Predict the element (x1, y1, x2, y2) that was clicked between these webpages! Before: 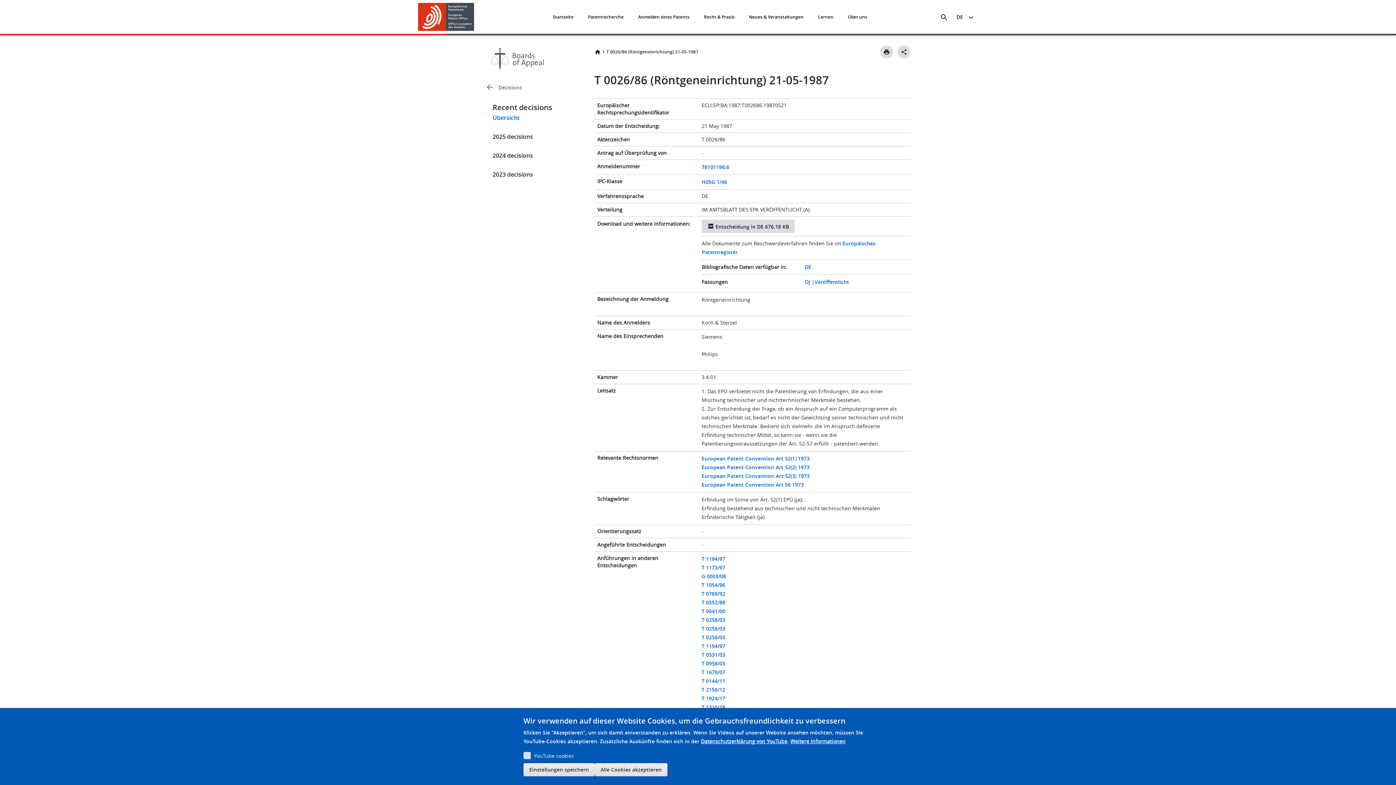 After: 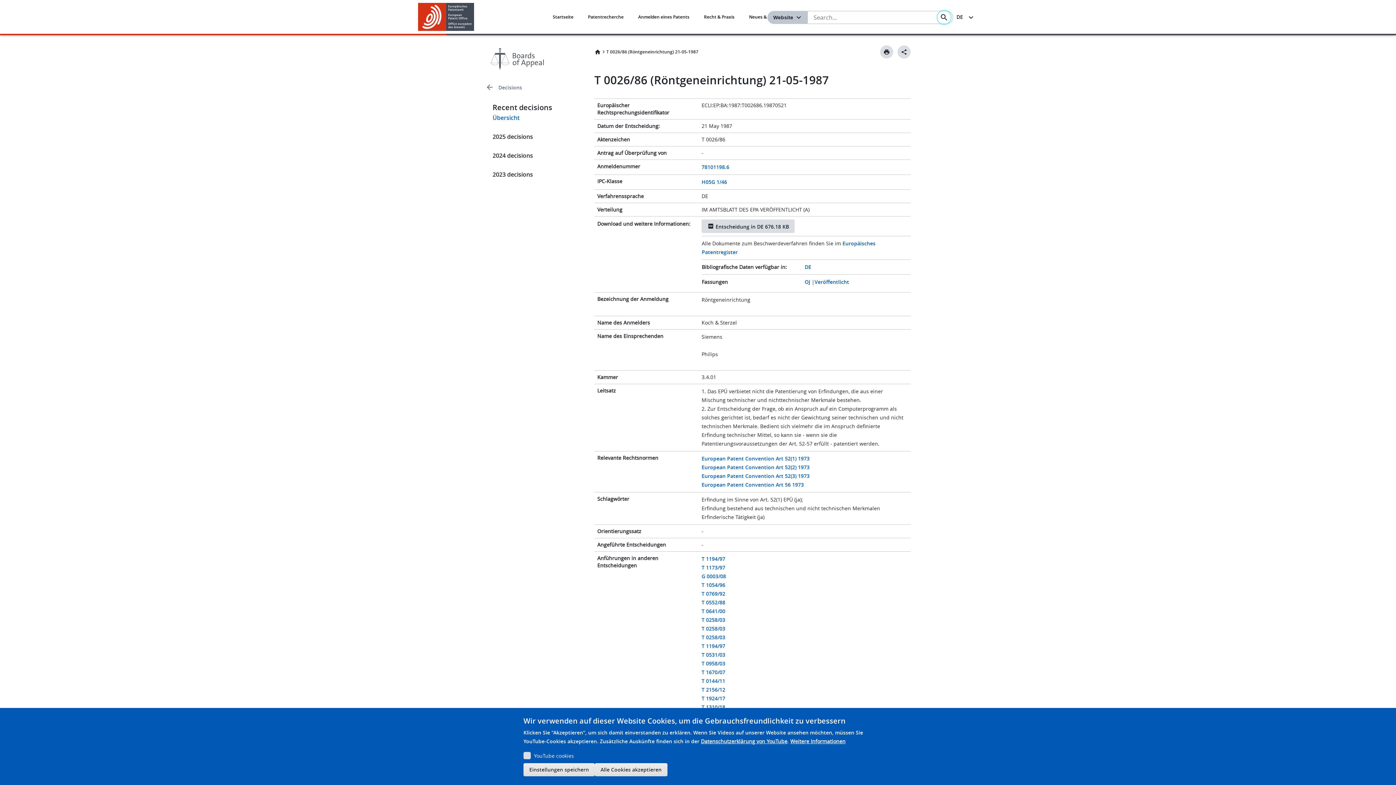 Action: label: Search the EPO Website or Espacenet bbox: (937, 10, 950, 23)